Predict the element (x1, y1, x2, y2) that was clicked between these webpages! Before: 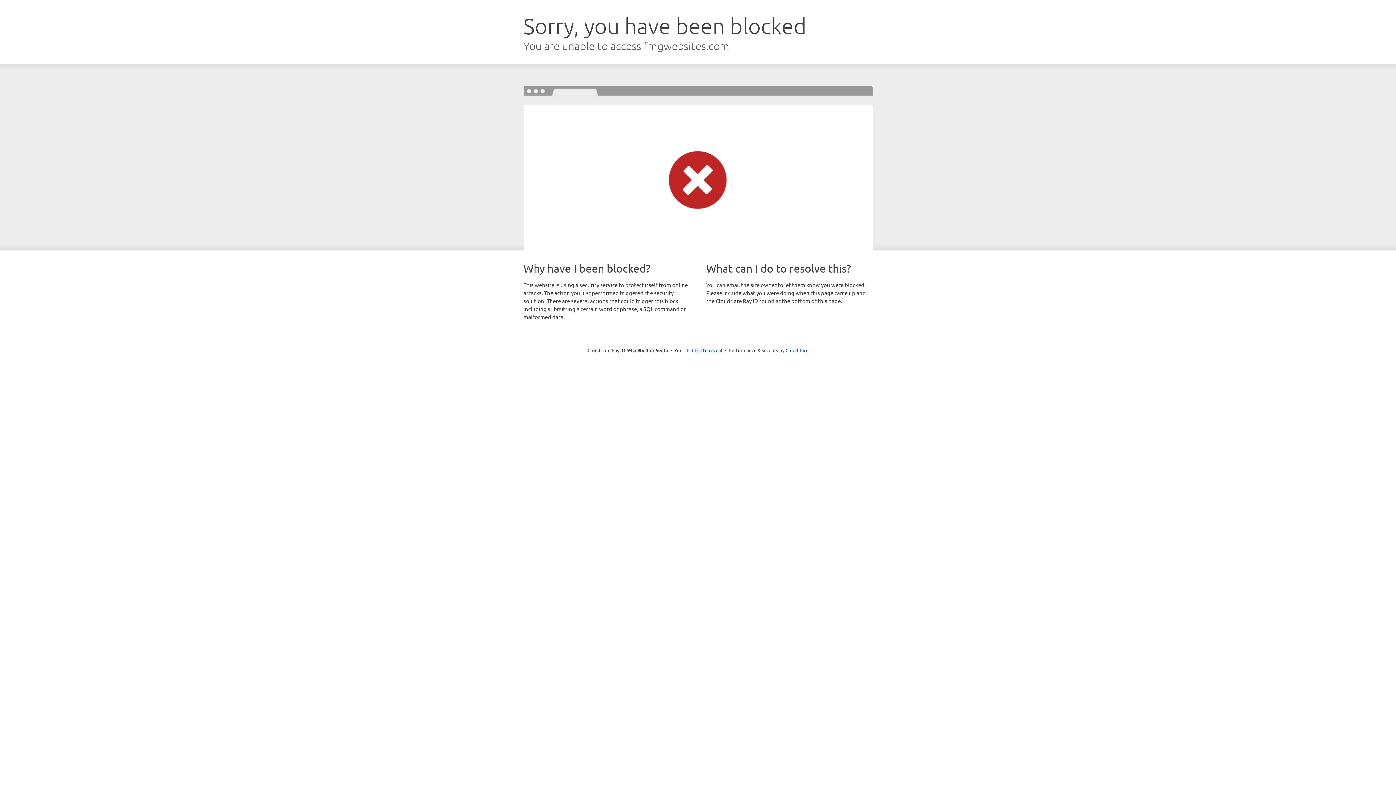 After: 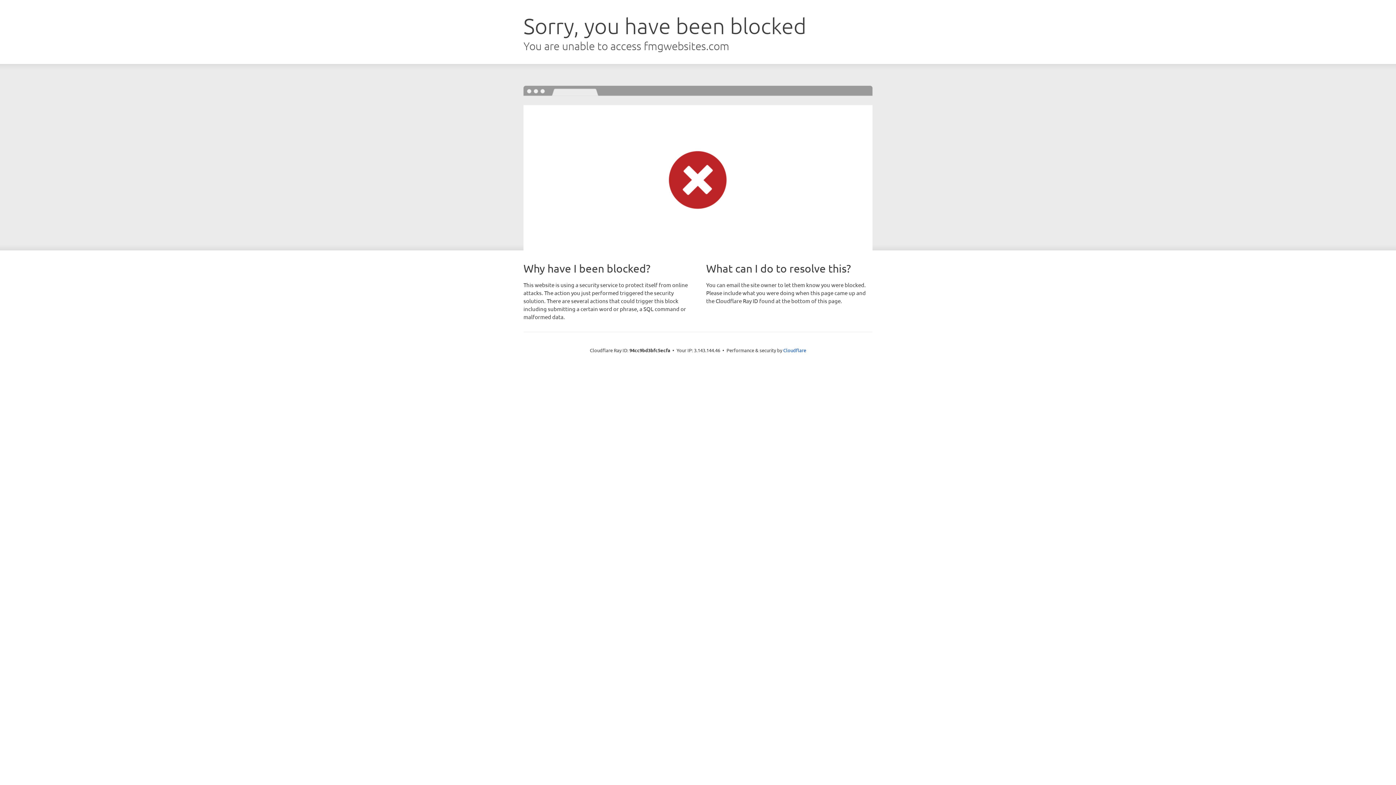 Action: bbox: (692, 346, 722, 353) label: Click to reveal